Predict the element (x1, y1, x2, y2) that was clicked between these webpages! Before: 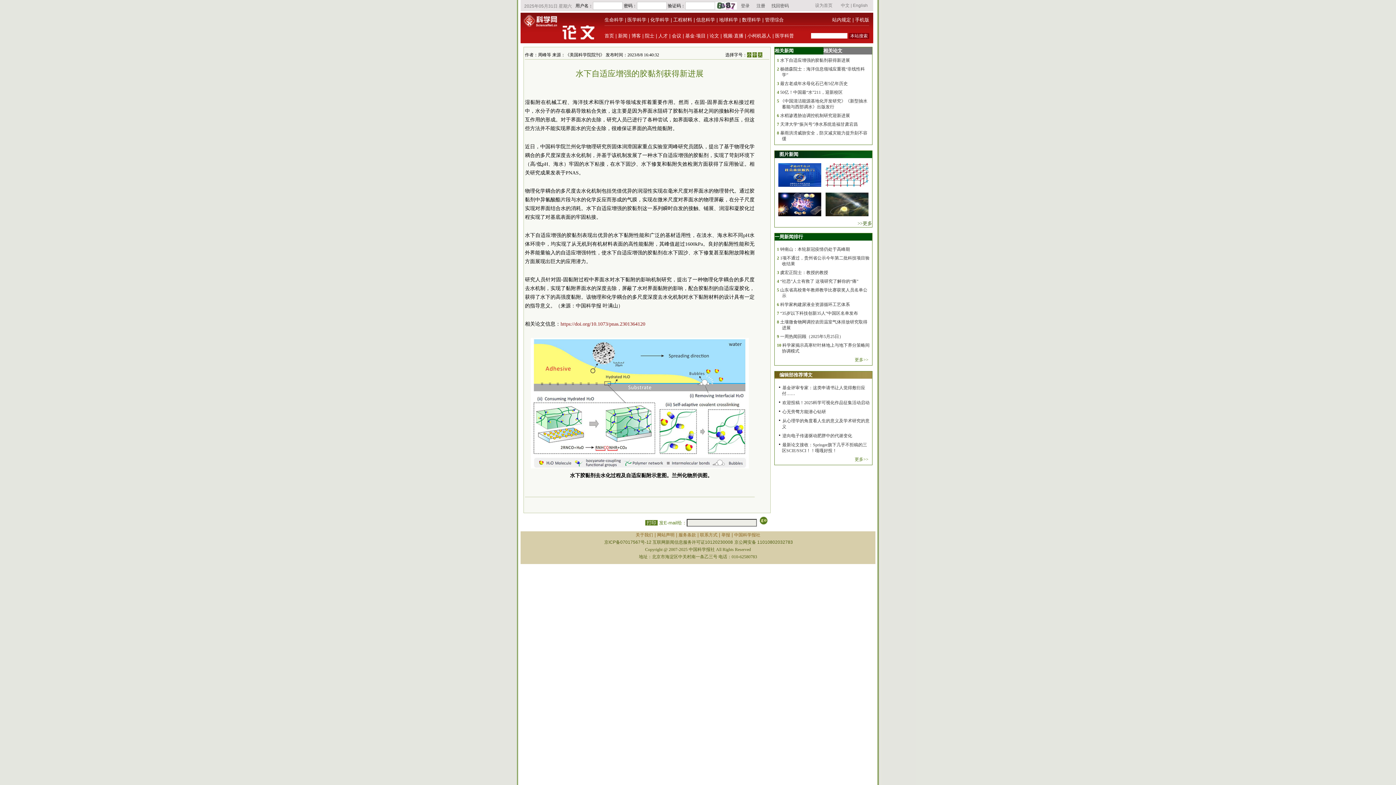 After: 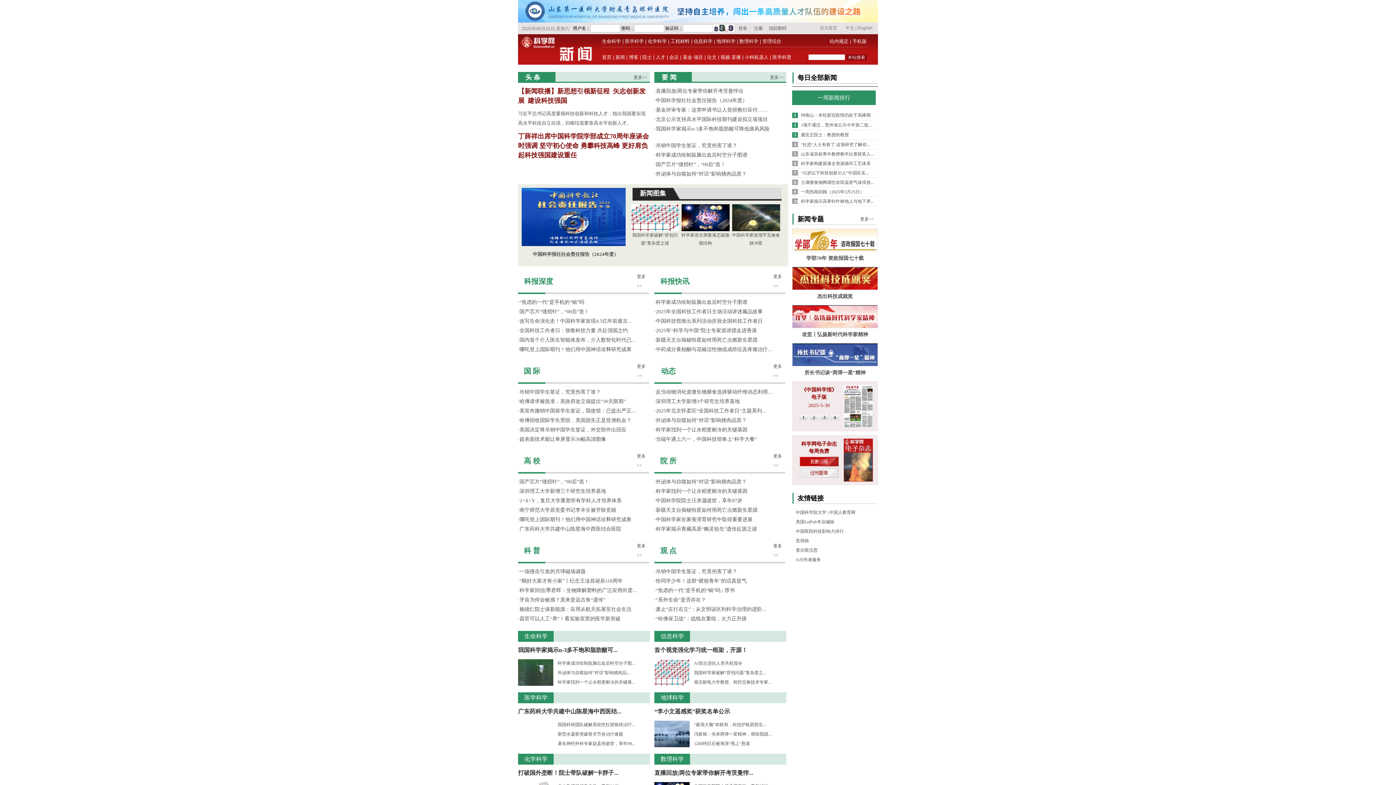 Action: label: 新闻 bbox: (618, 33, 627, 38)